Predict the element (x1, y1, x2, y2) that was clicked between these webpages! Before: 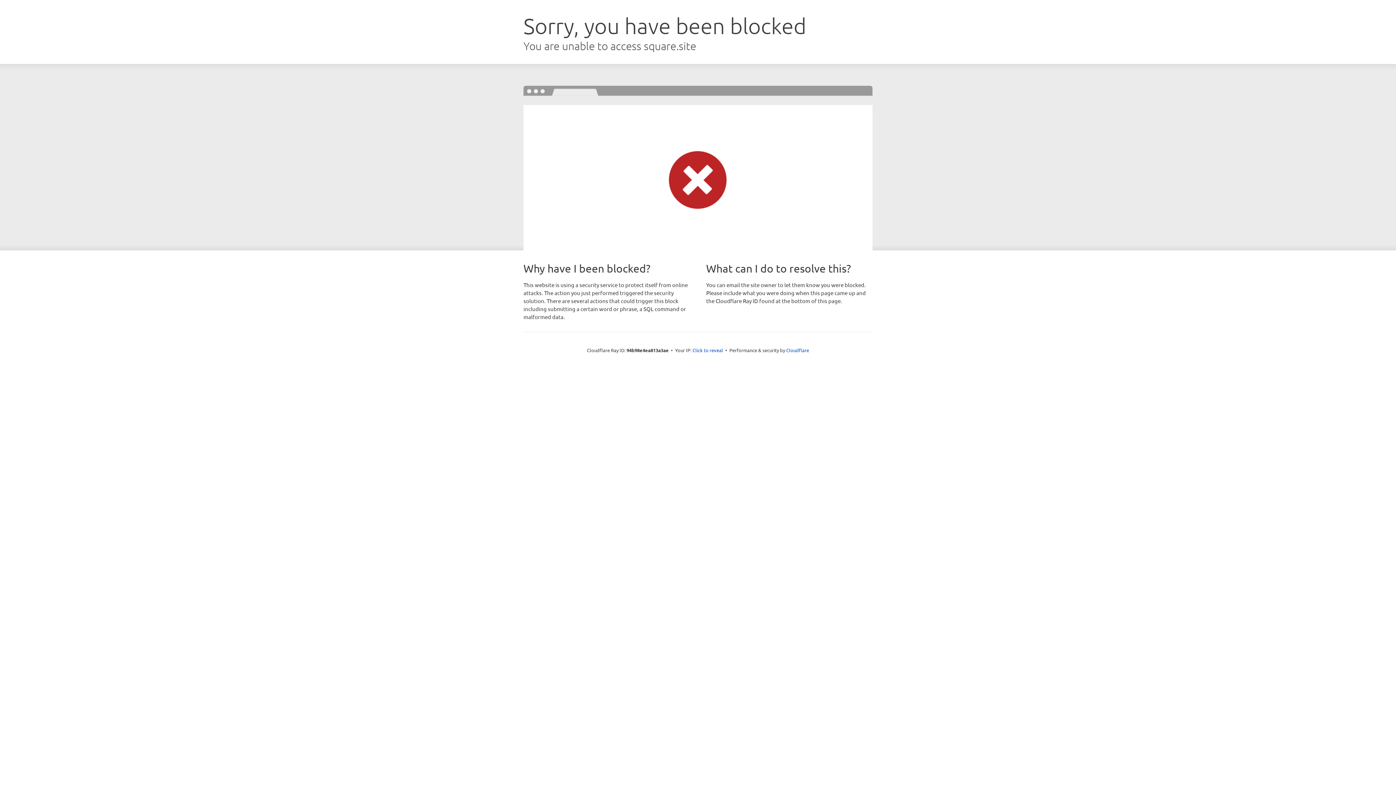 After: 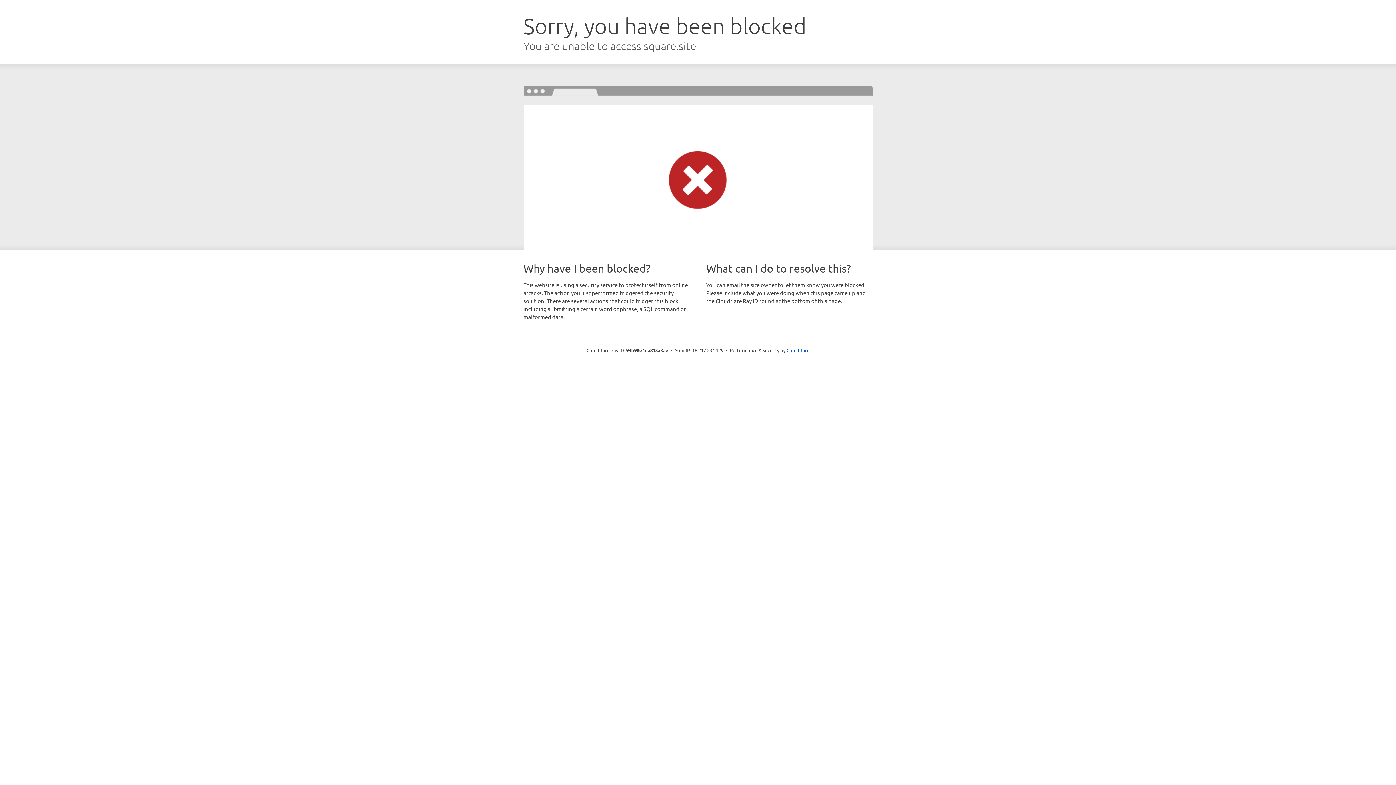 Action: bbox: (692, 346, 723, 353) label: Click to reveal